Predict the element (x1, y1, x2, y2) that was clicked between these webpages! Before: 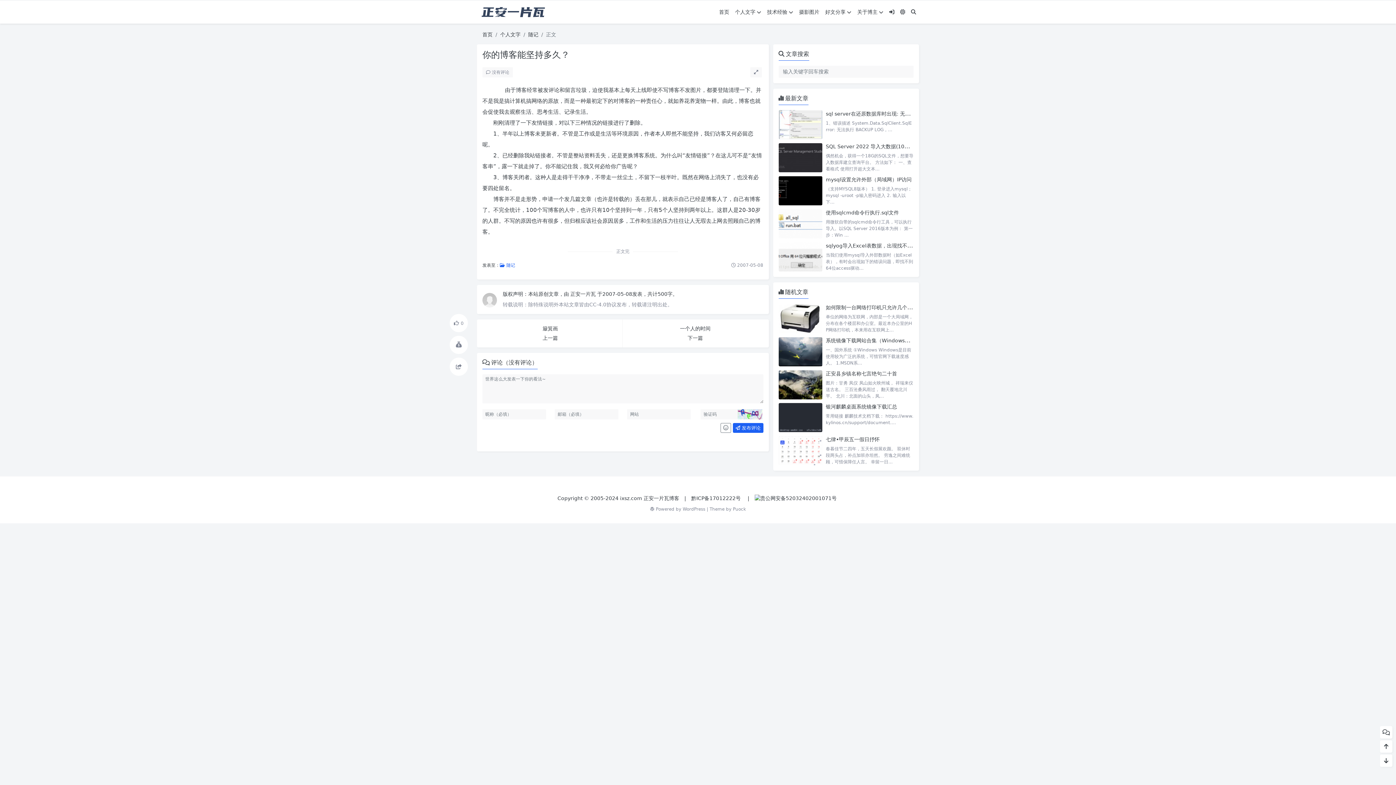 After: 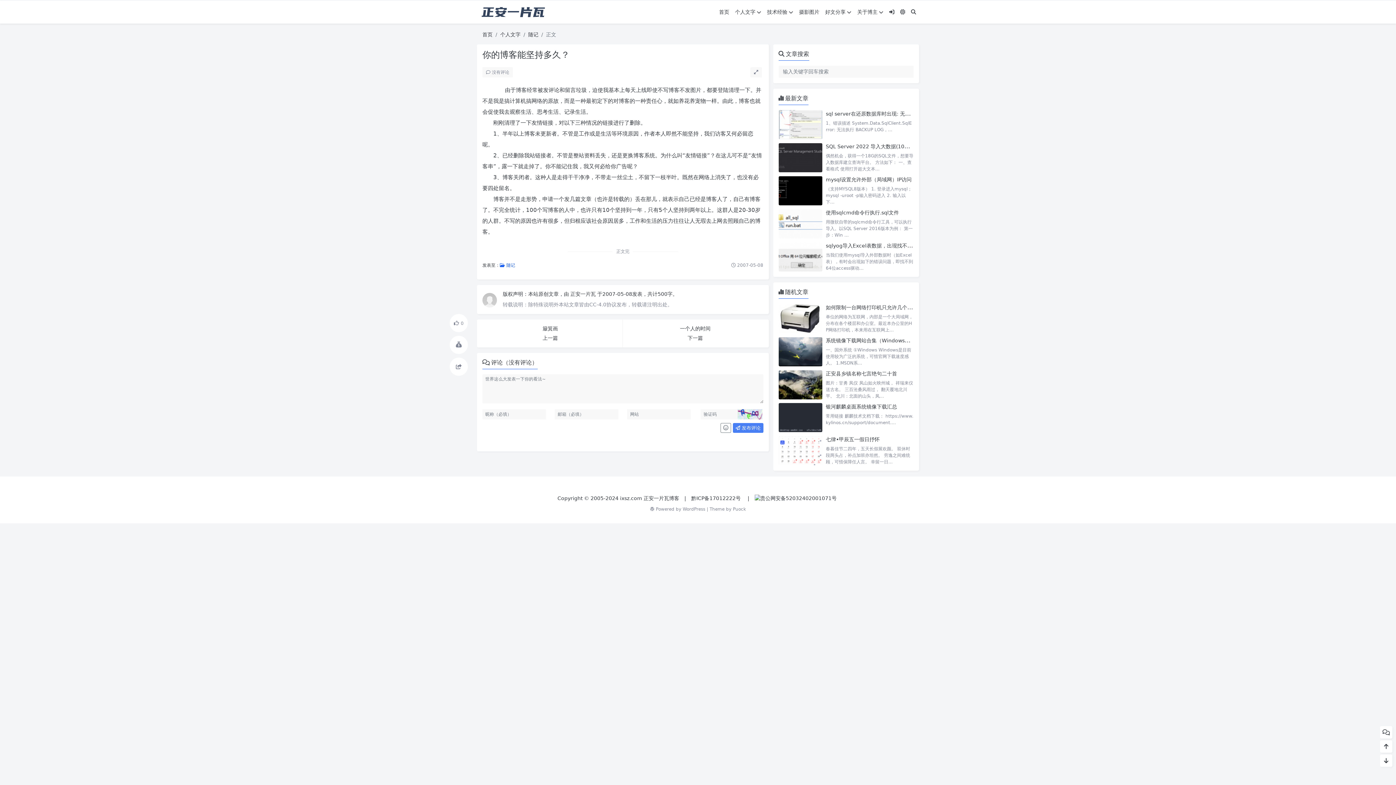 Action: bbox: (733, 423, 763, 433) label:  发布评论